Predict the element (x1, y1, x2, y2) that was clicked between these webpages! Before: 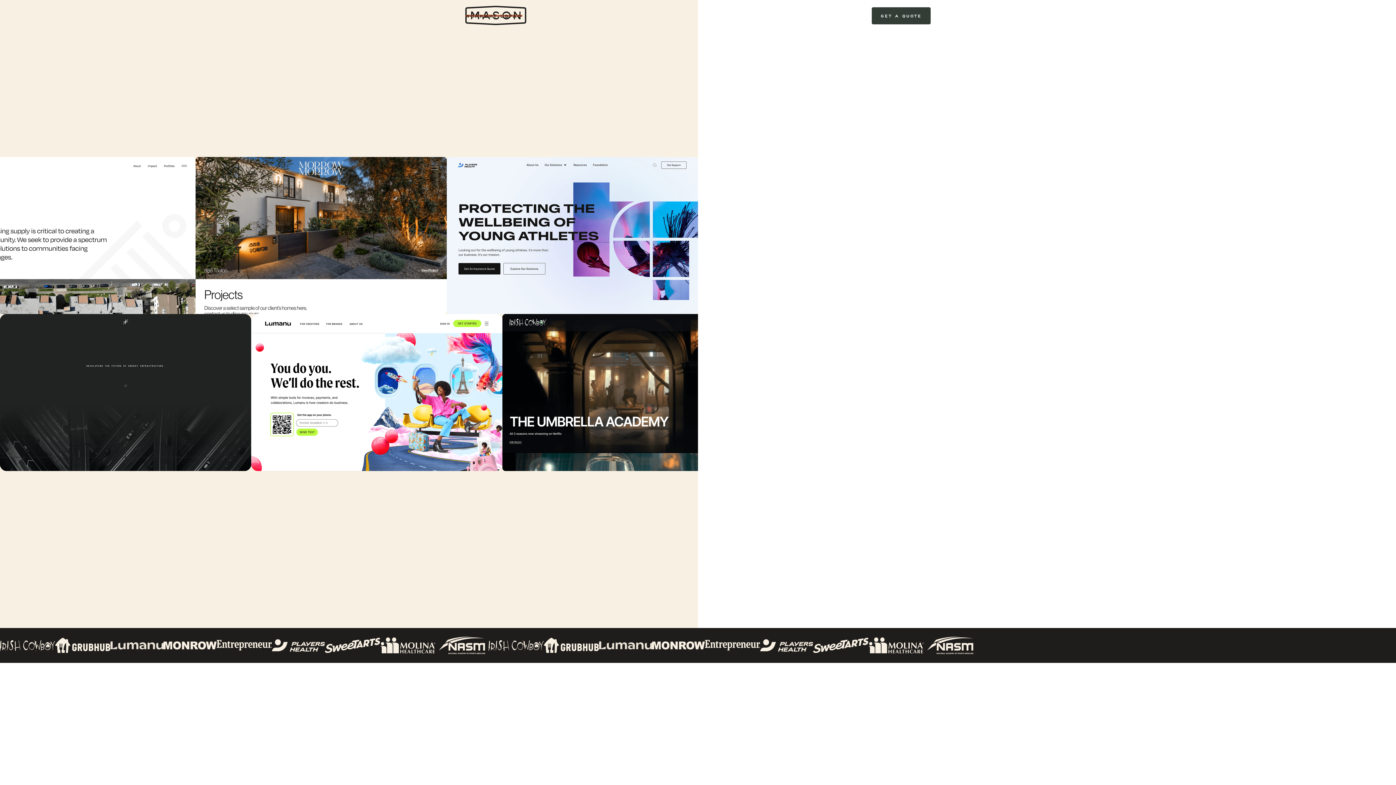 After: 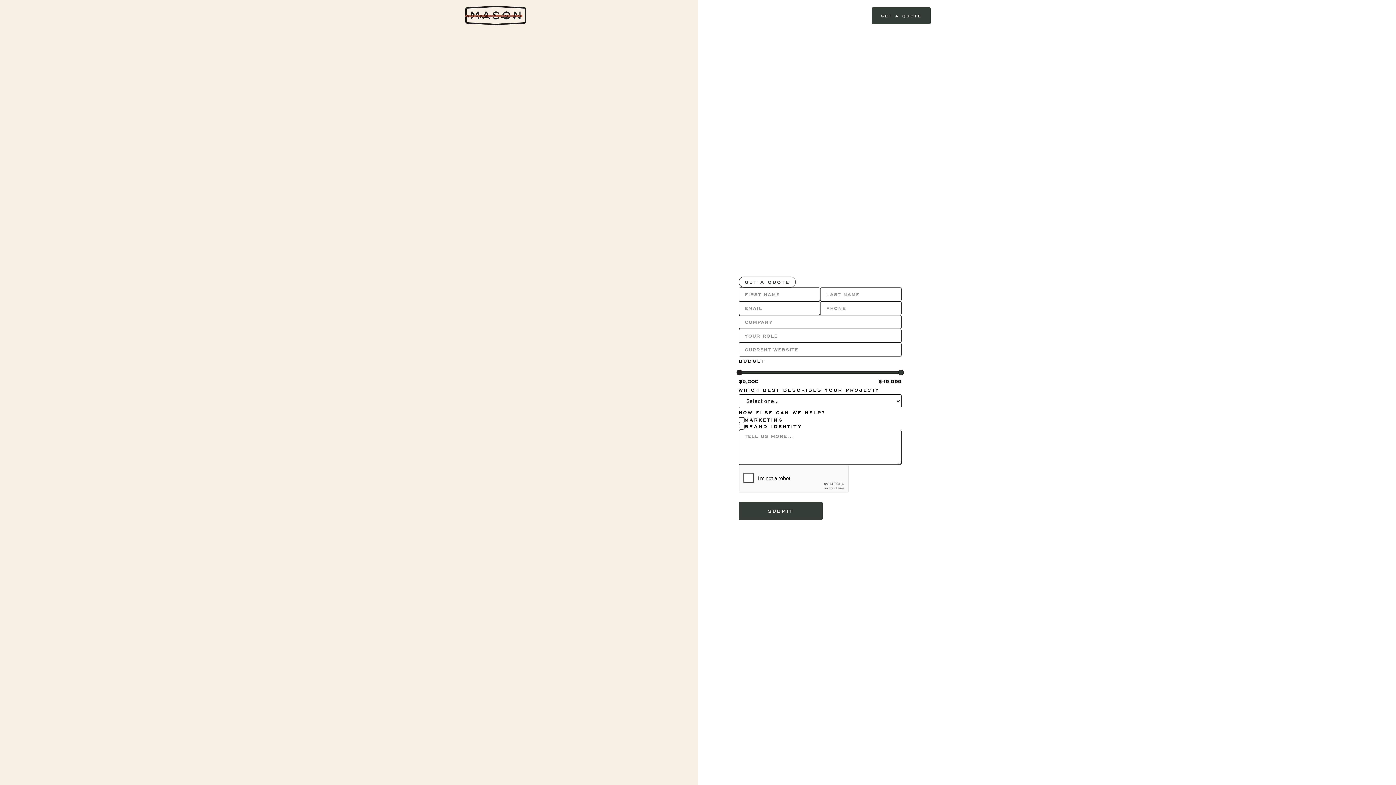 Action: bbox: (871, 7, 930, 24) label: GET A QUOTE